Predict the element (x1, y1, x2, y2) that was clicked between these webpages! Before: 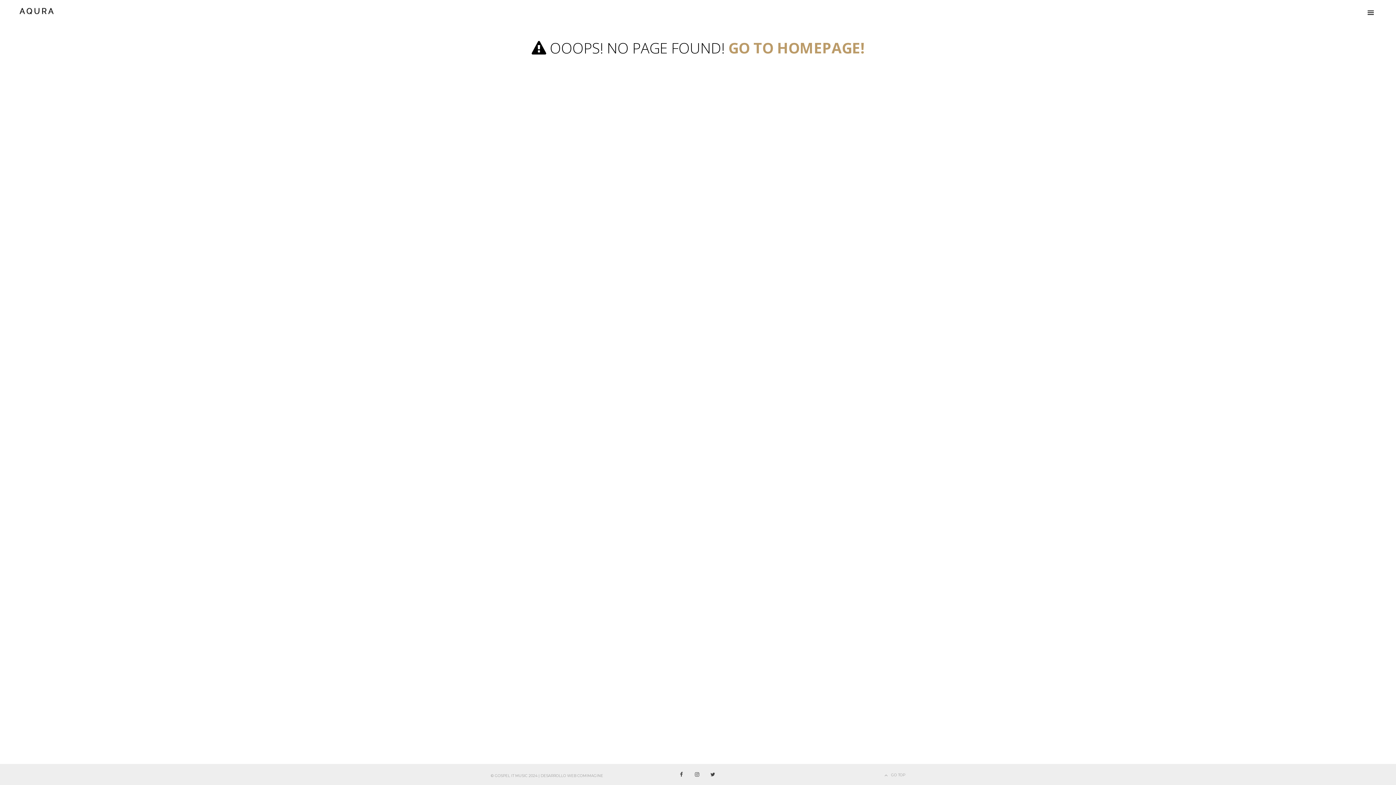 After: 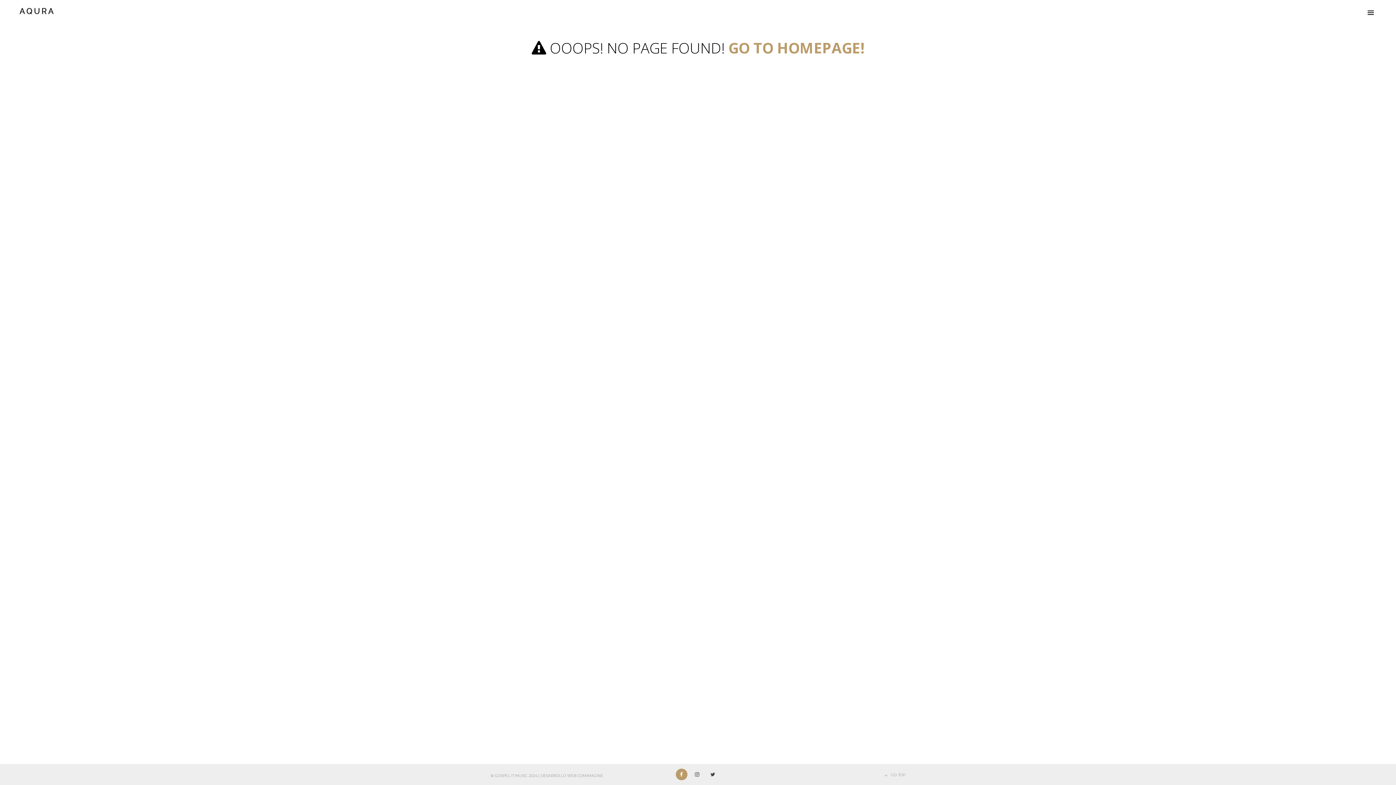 Action: bbox: (674, 768, 688, 781)